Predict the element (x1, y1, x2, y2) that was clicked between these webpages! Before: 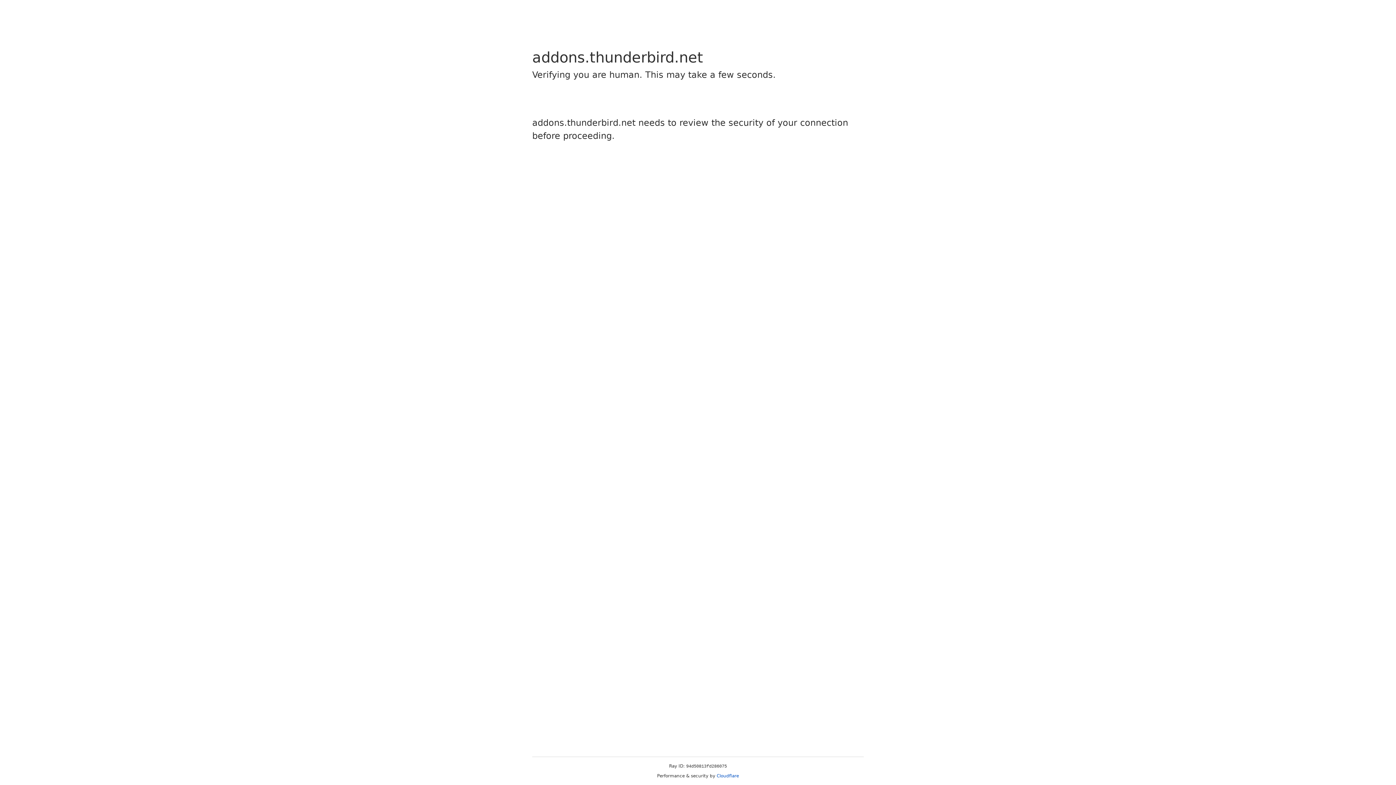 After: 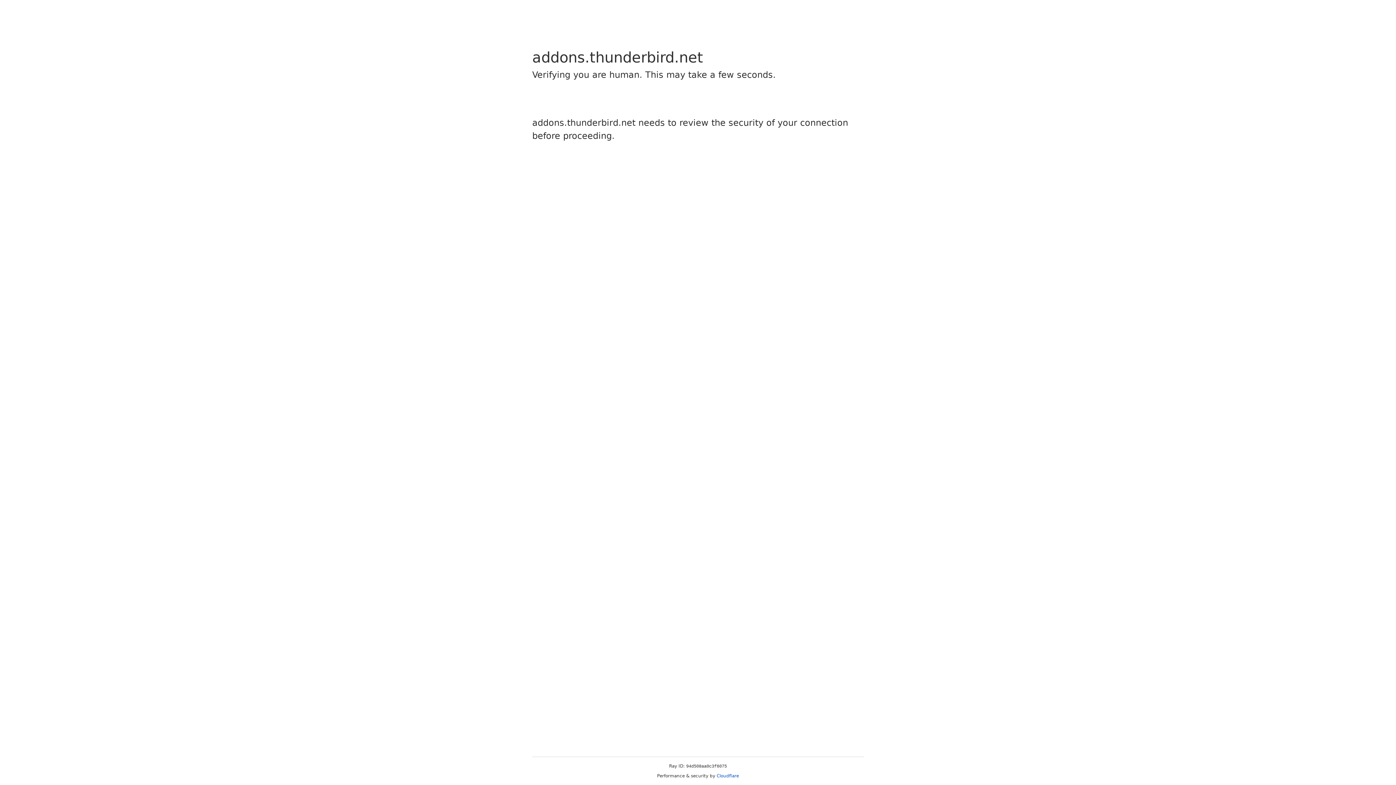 Action: bbox: (716, 773, 739, 778) label: Cloudflare